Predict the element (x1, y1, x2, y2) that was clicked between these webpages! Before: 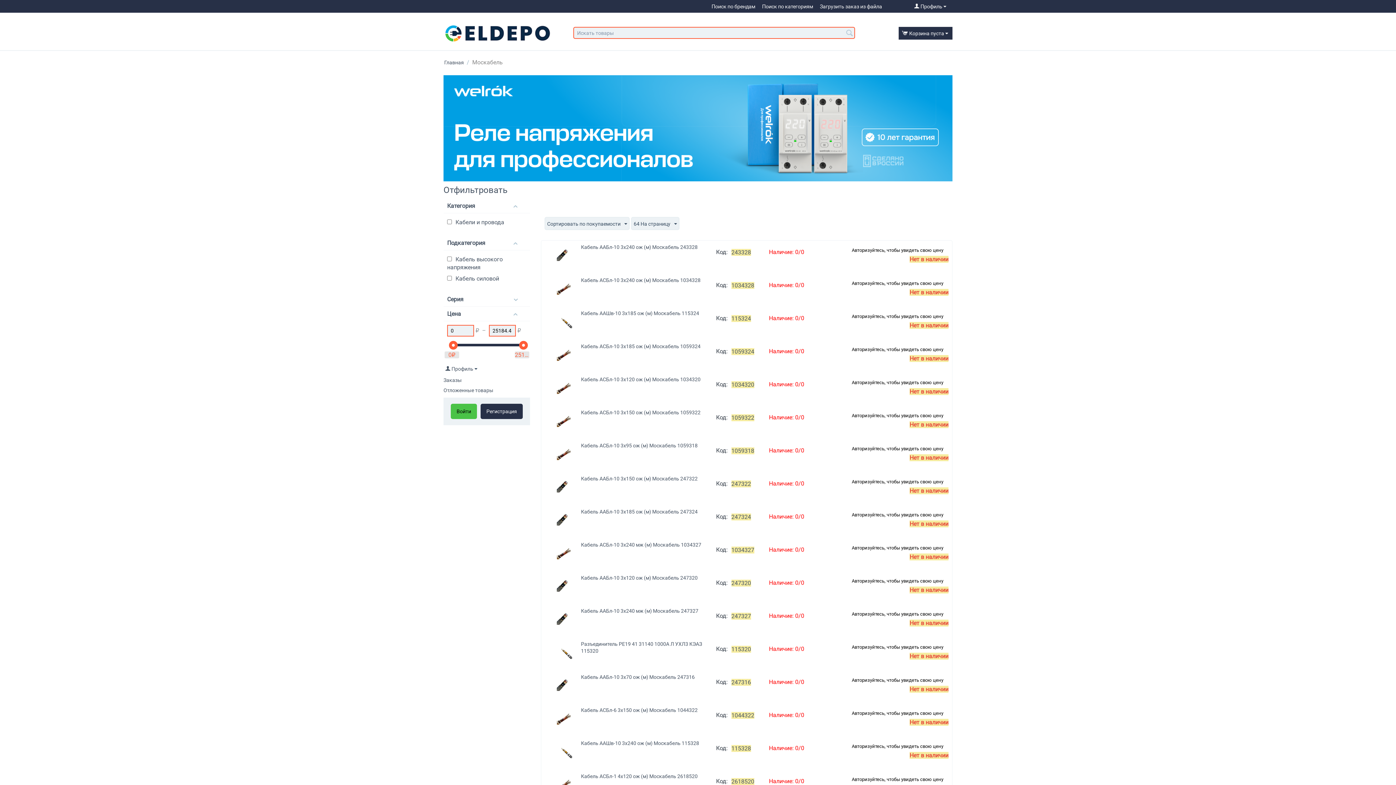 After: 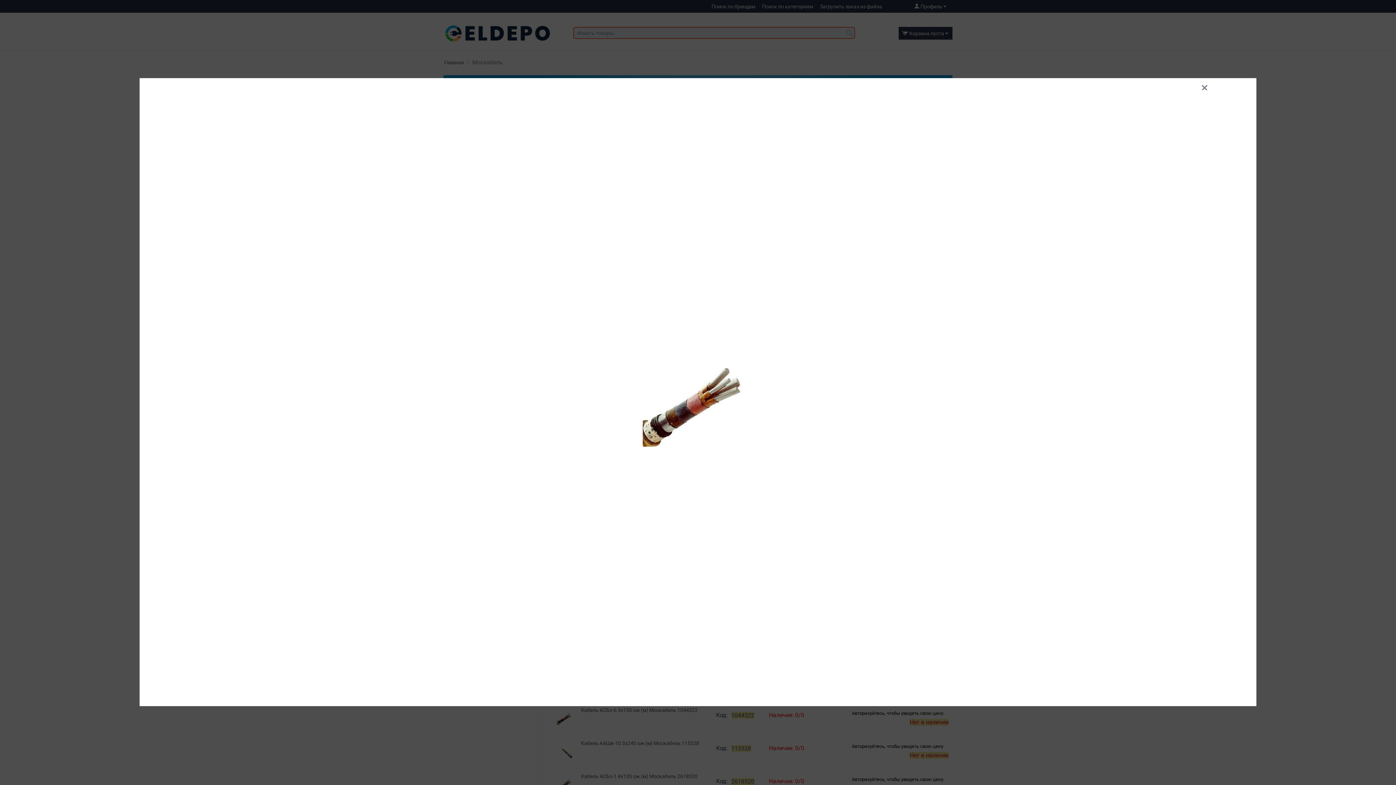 Action: bbox: (550, 770, 579, 797)